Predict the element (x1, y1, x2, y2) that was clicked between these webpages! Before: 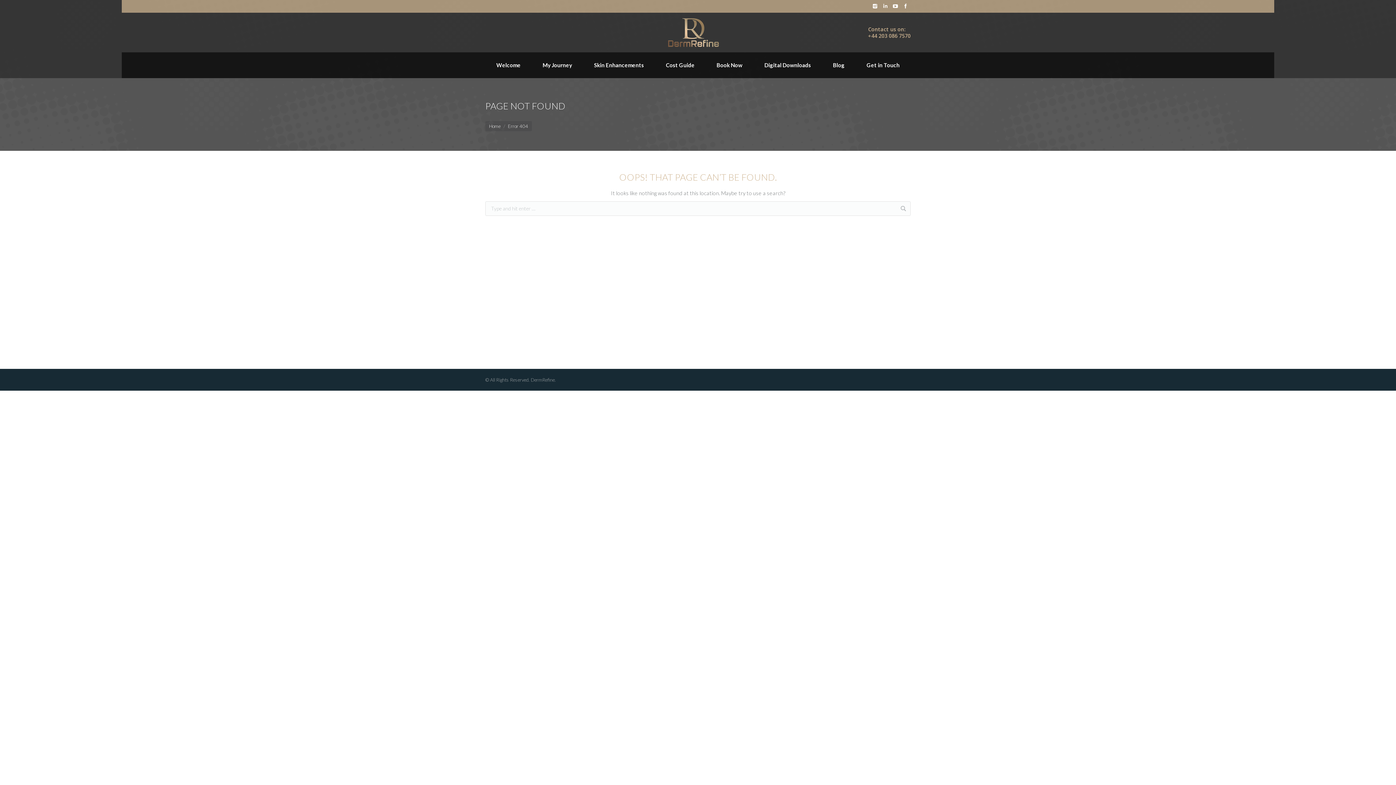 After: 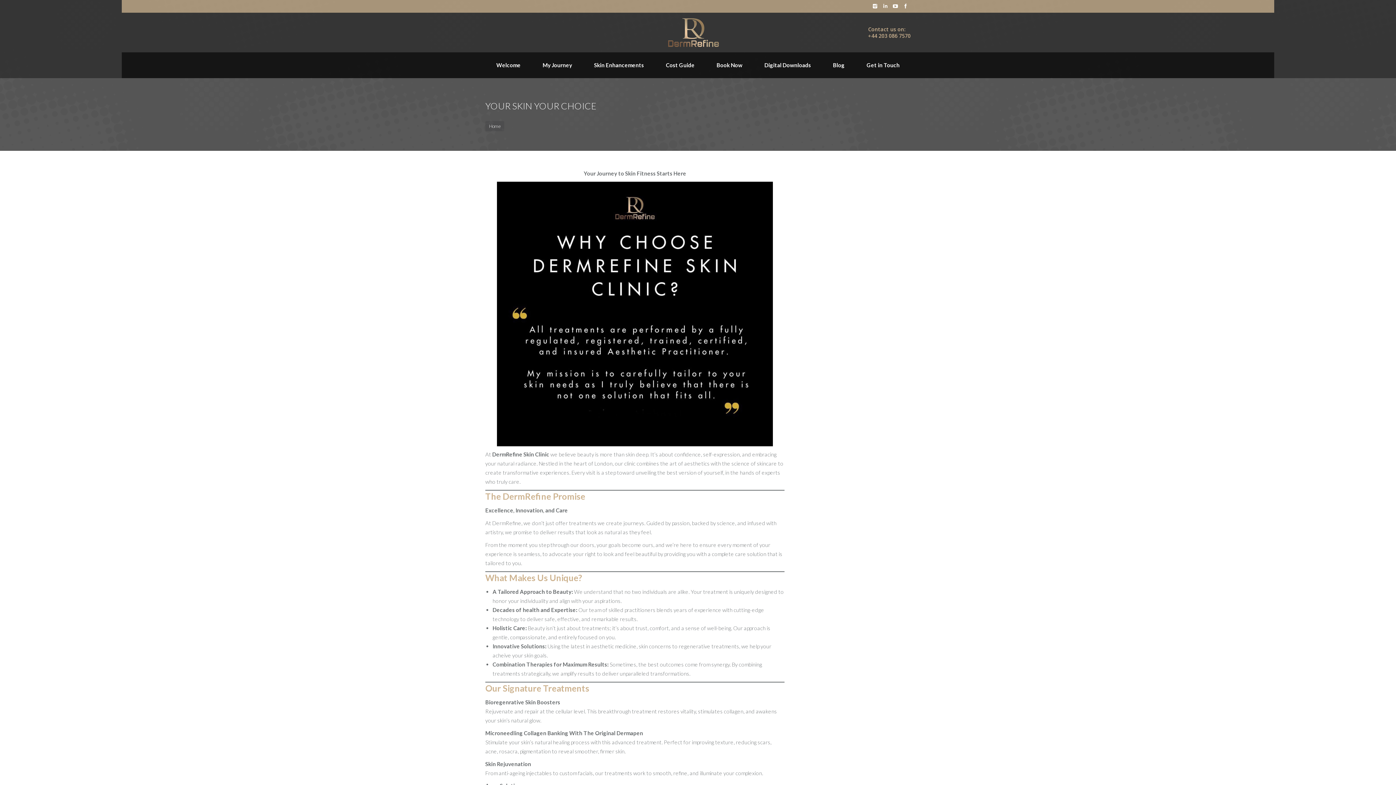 Action: label: Home bbox: (489, 123, 500, 129)